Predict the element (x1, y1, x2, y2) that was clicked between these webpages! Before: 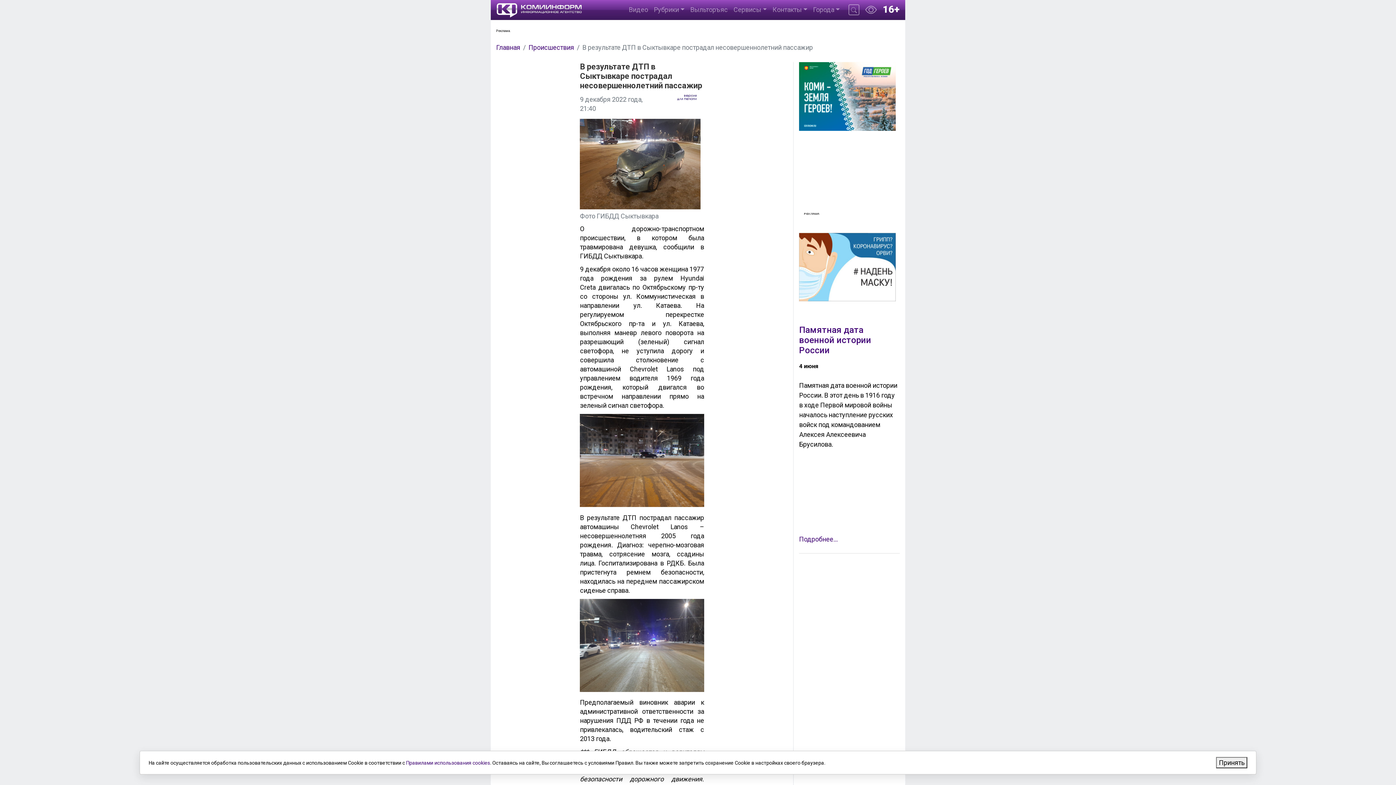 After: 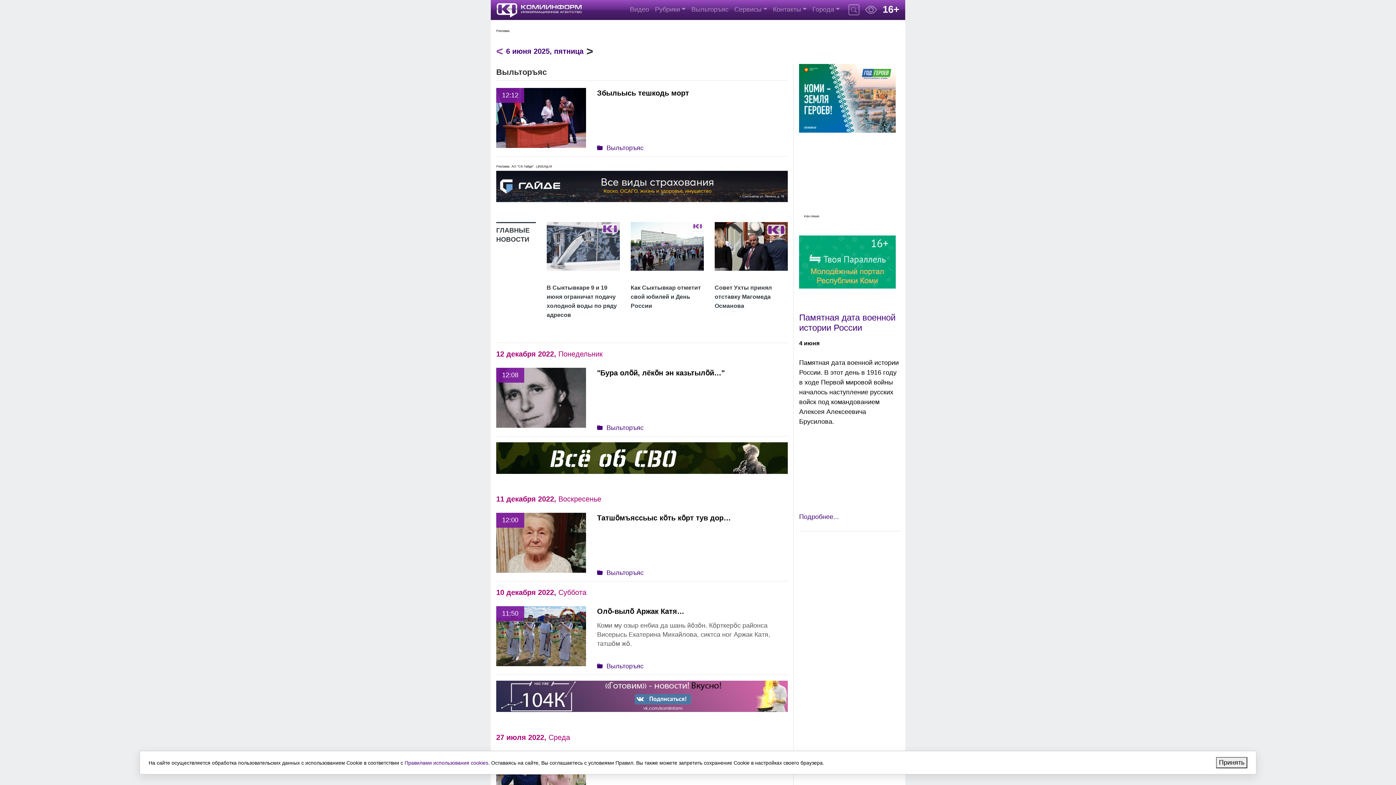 Action: label: Выльторъяс bbox: (687, 2, 730, 17)